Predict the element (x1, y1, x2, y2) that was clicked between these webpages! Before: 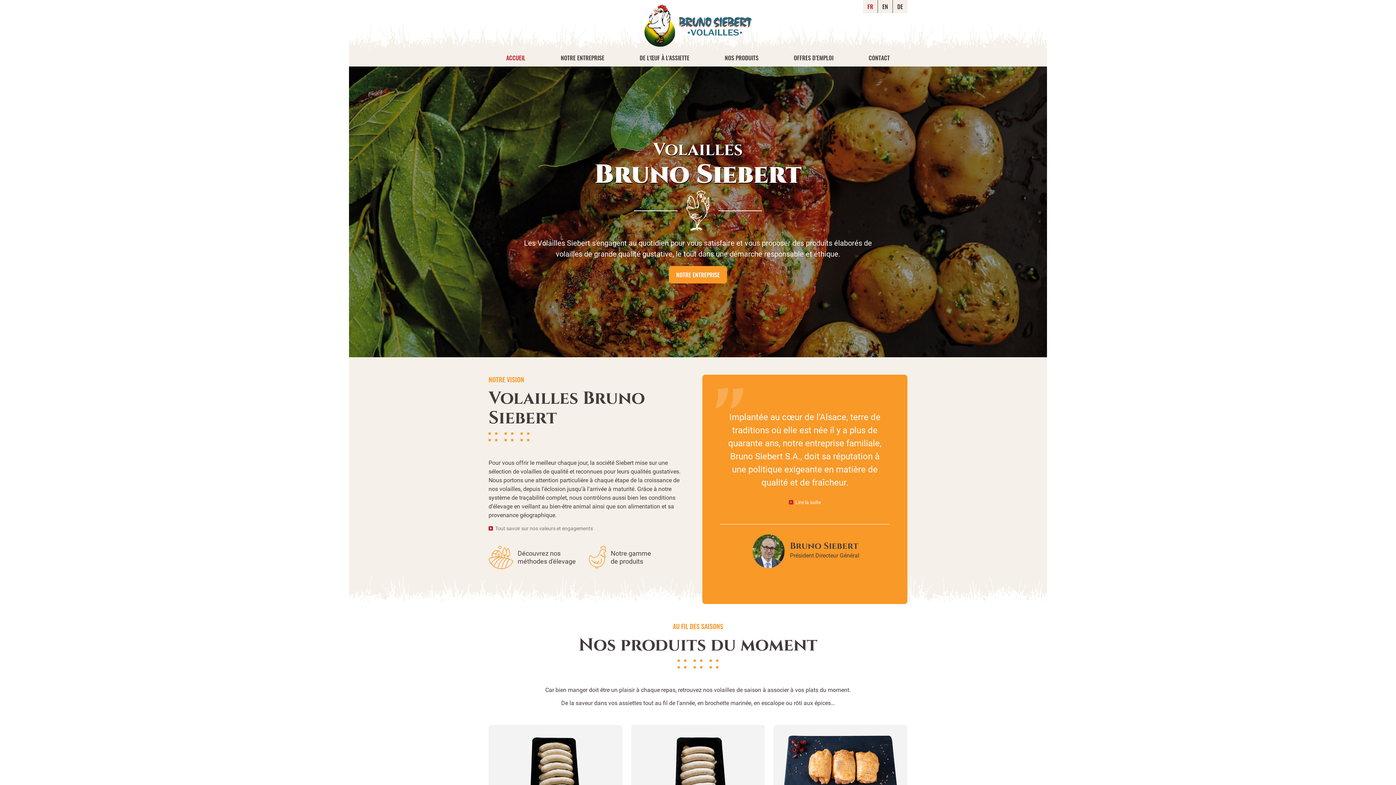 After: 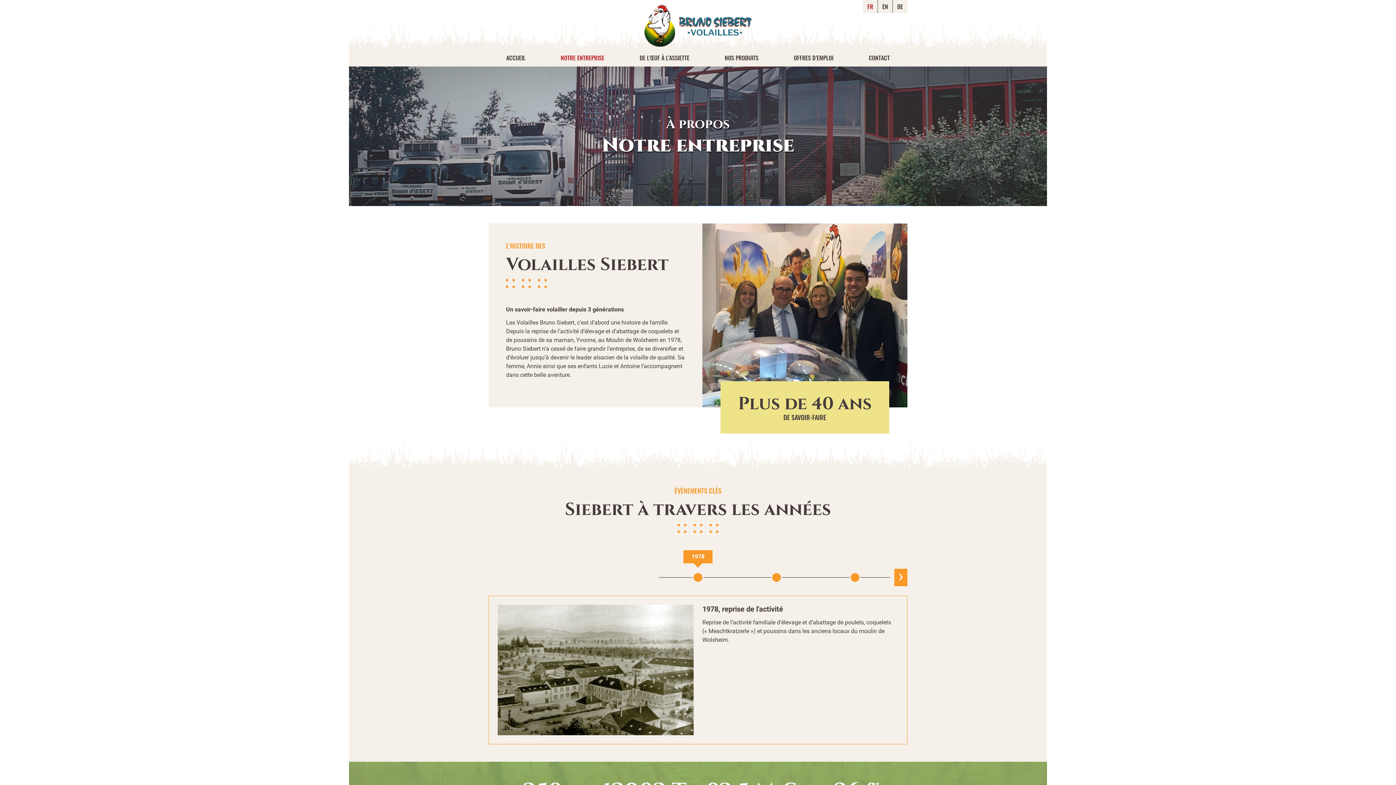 Action: bbox: (669, 266, 727, 283) label: NOTRE ENTREPRISE